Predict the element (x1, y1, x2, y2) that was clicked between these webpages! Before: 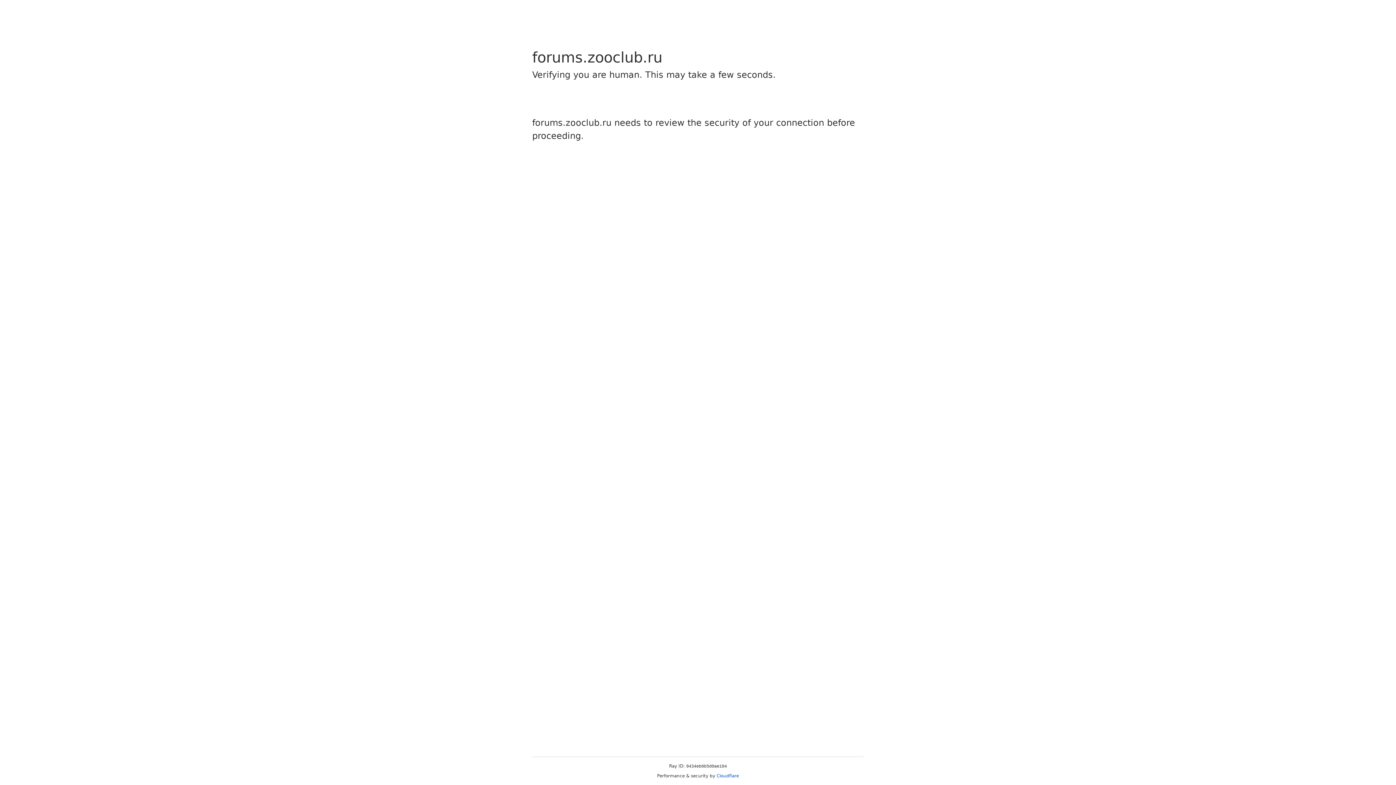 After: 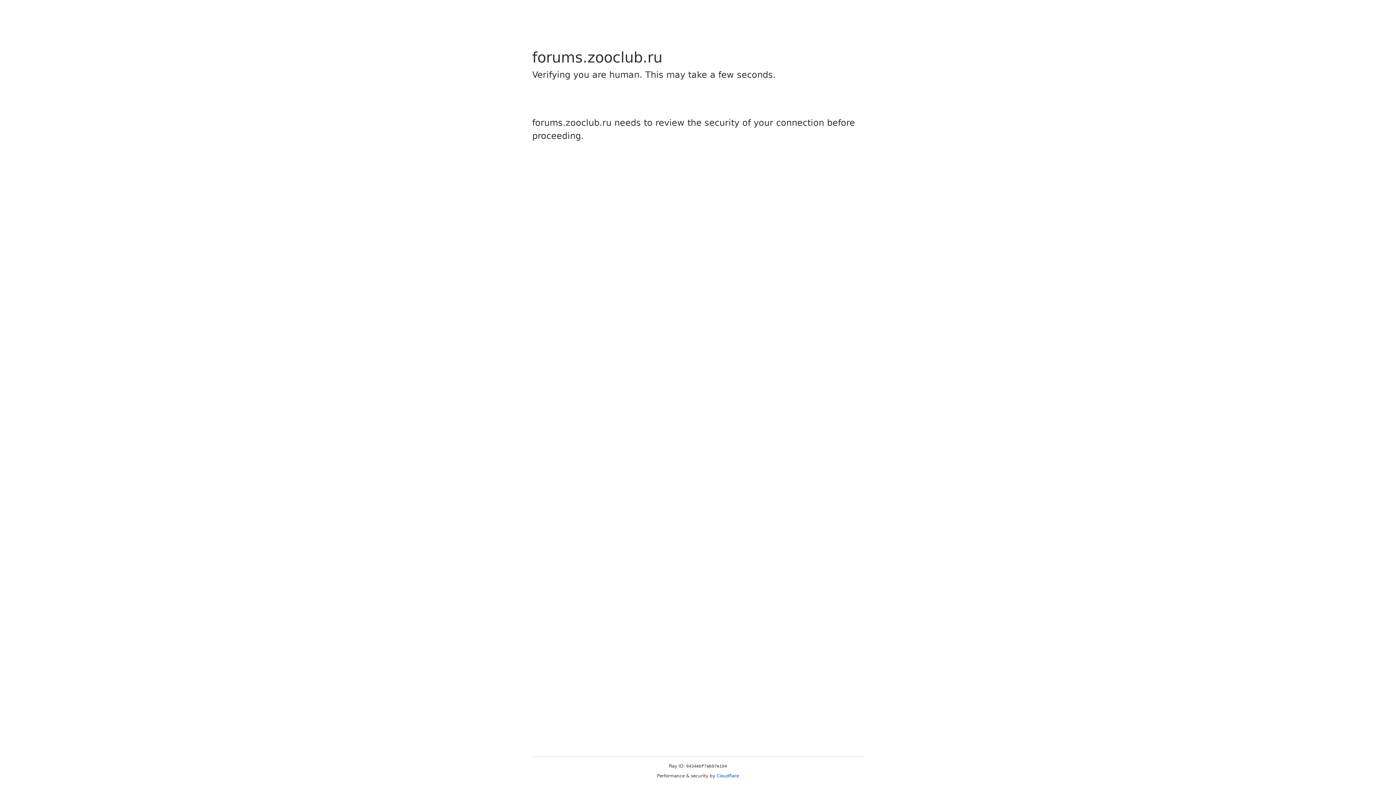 Action: label: Cloudflare bbox: (716, 773, 739, 778)